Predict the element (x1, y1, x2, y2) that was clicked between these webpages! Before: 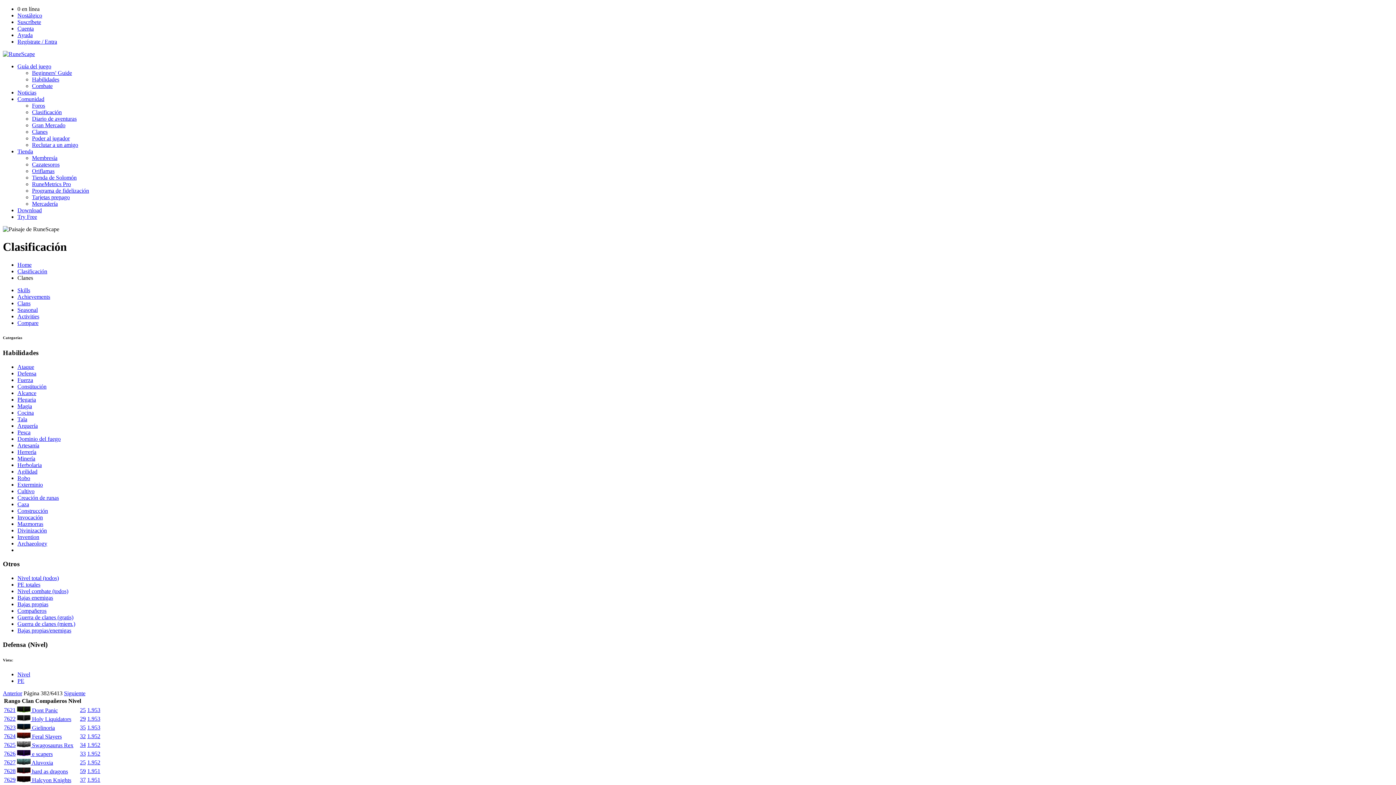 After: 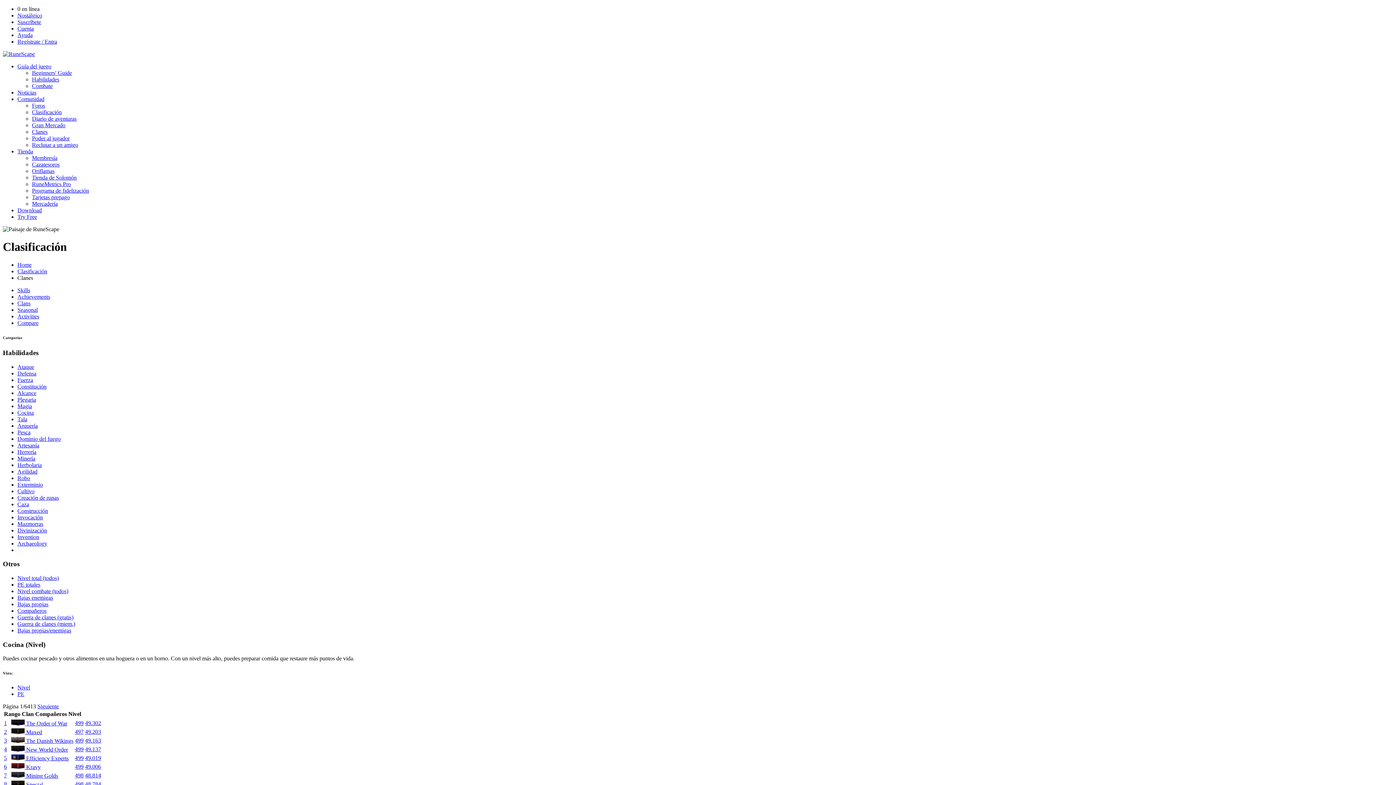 Action: bbox: (17, 409, 33, 415) label: Cocina